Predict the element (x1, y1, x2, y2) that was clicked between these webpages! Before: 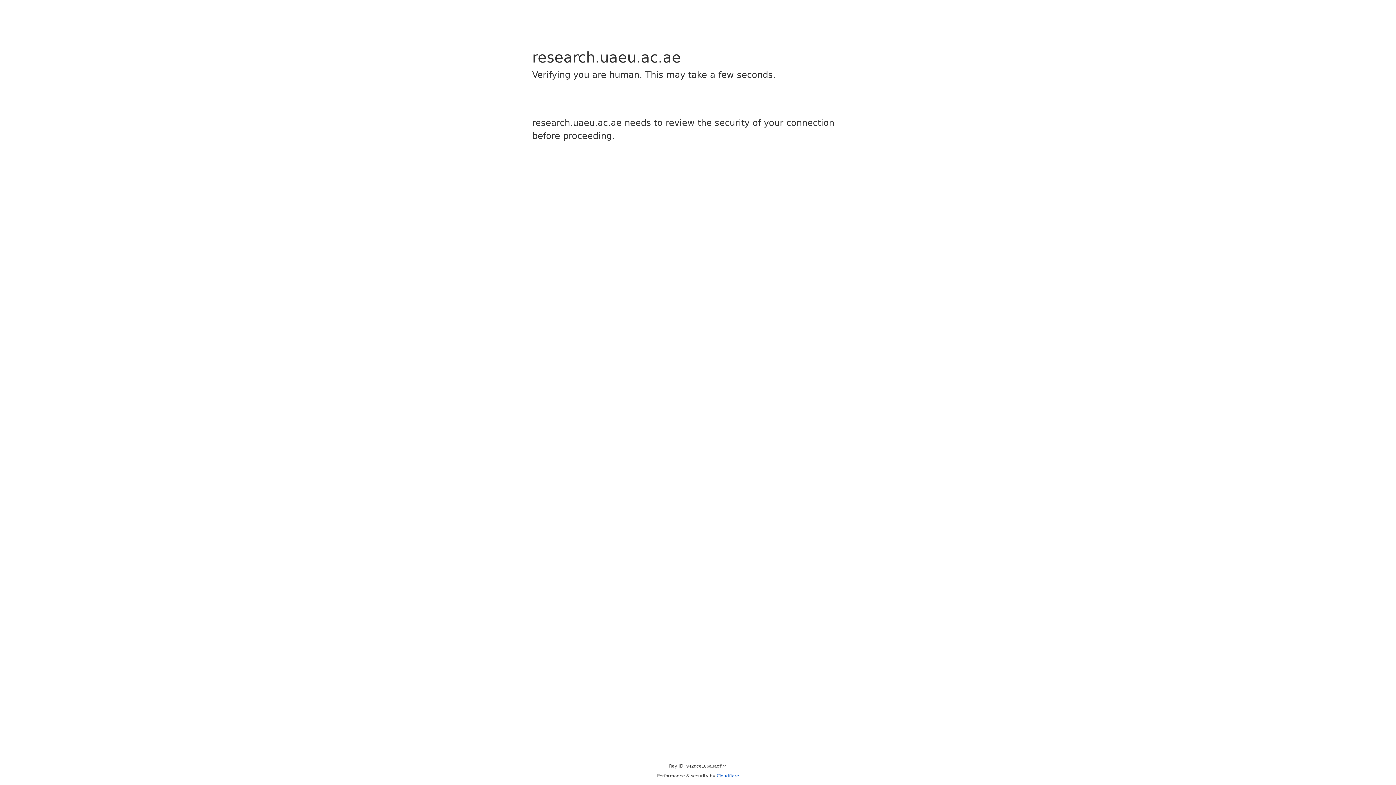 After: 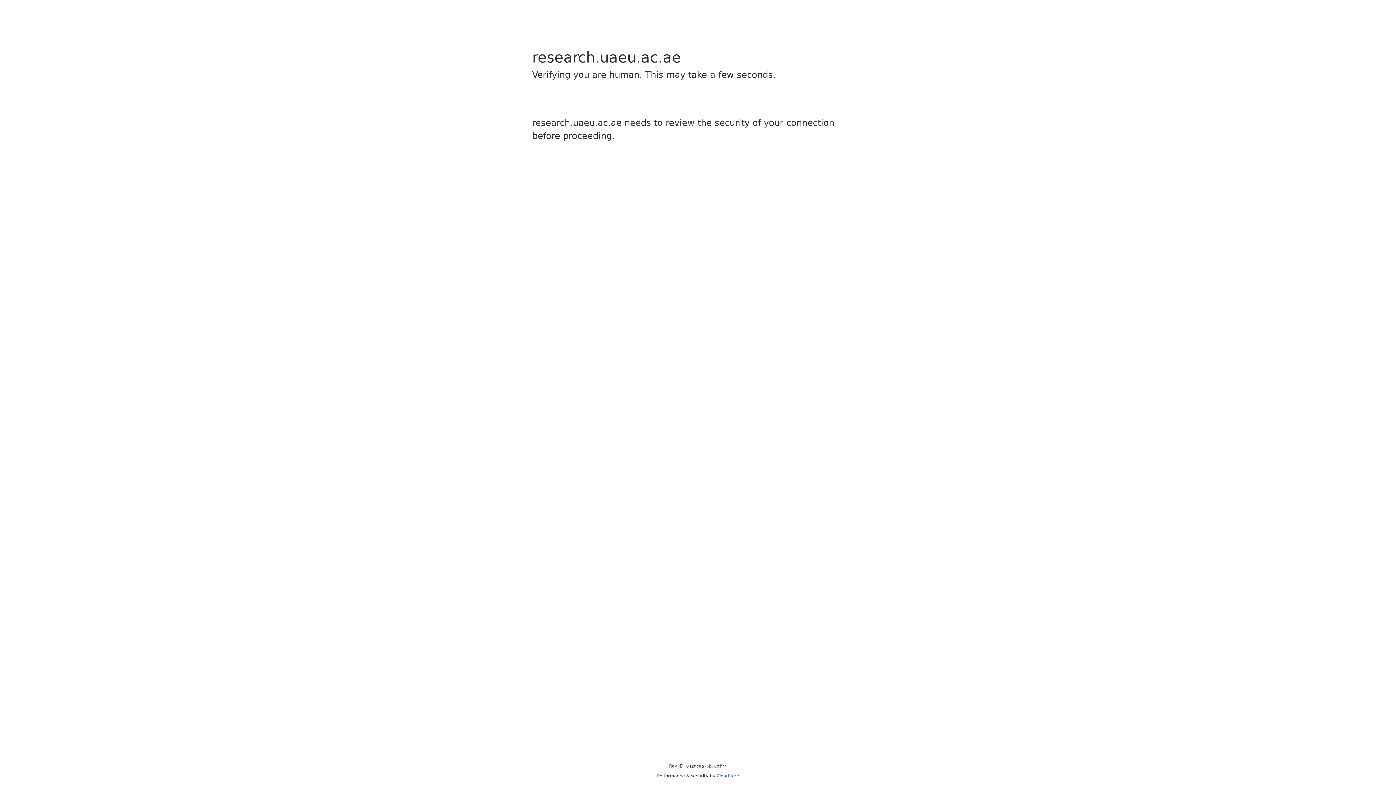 Action: label: Cloudflare bbox: (716, 773, 739, 778)